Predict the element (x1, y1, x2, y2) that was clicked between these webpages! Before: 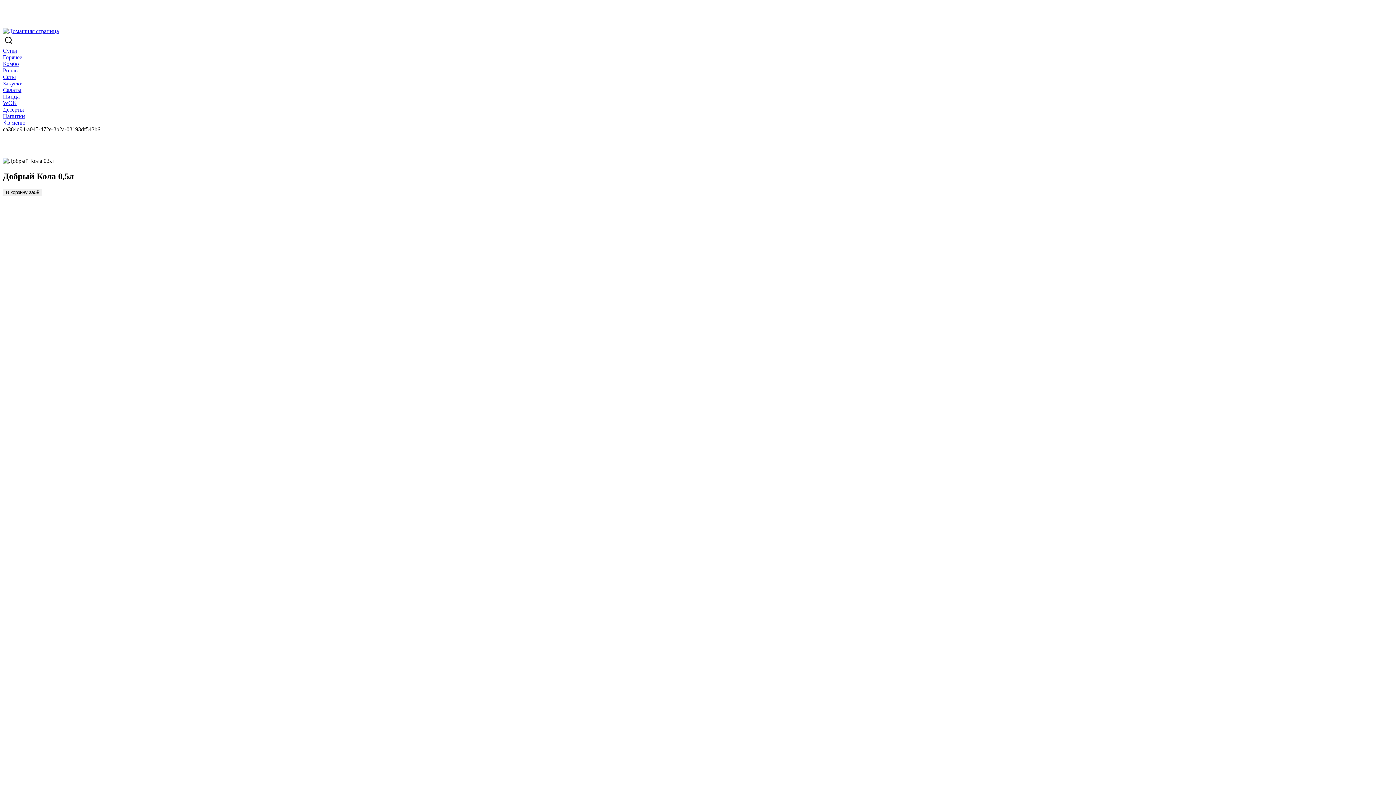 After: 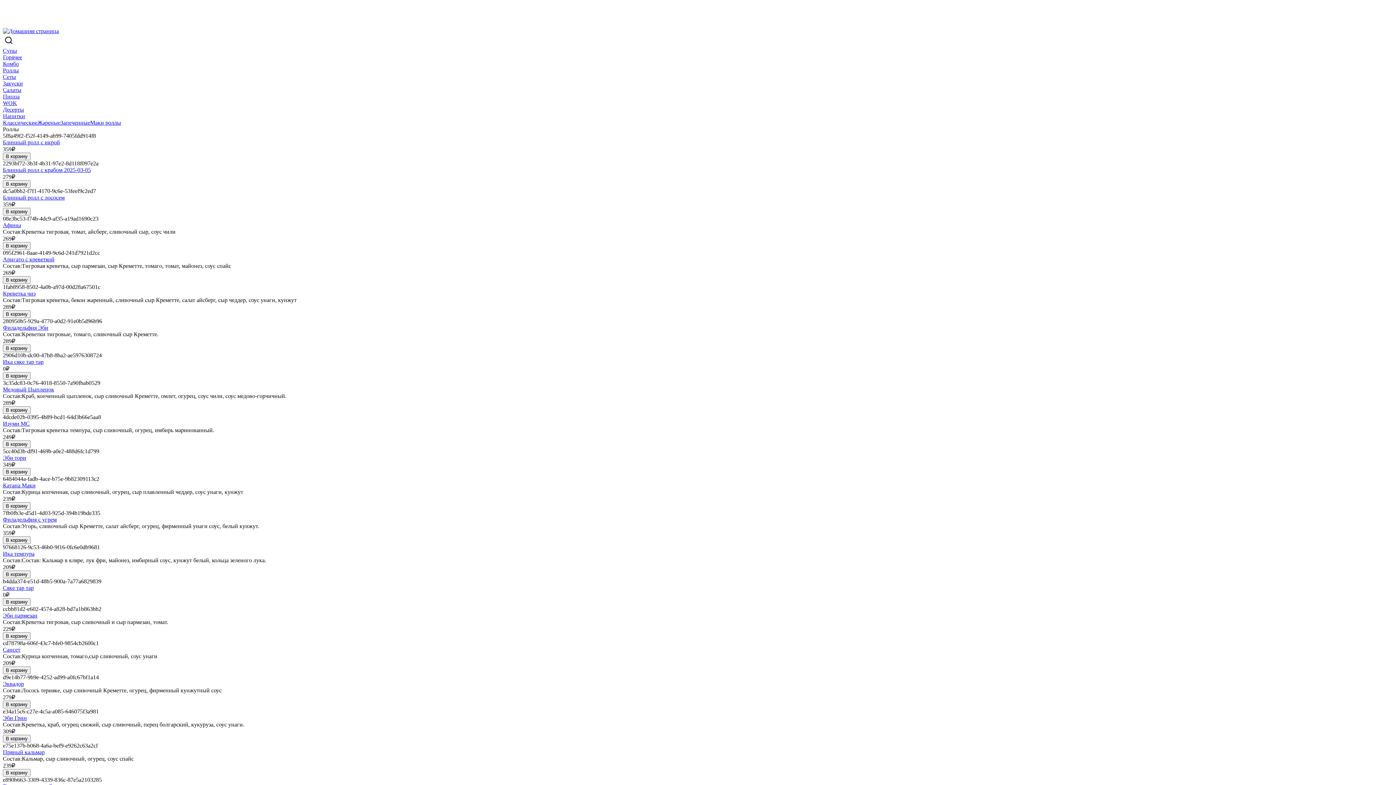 Action: bbox: (2, 67, 18, 73) label: Роллы